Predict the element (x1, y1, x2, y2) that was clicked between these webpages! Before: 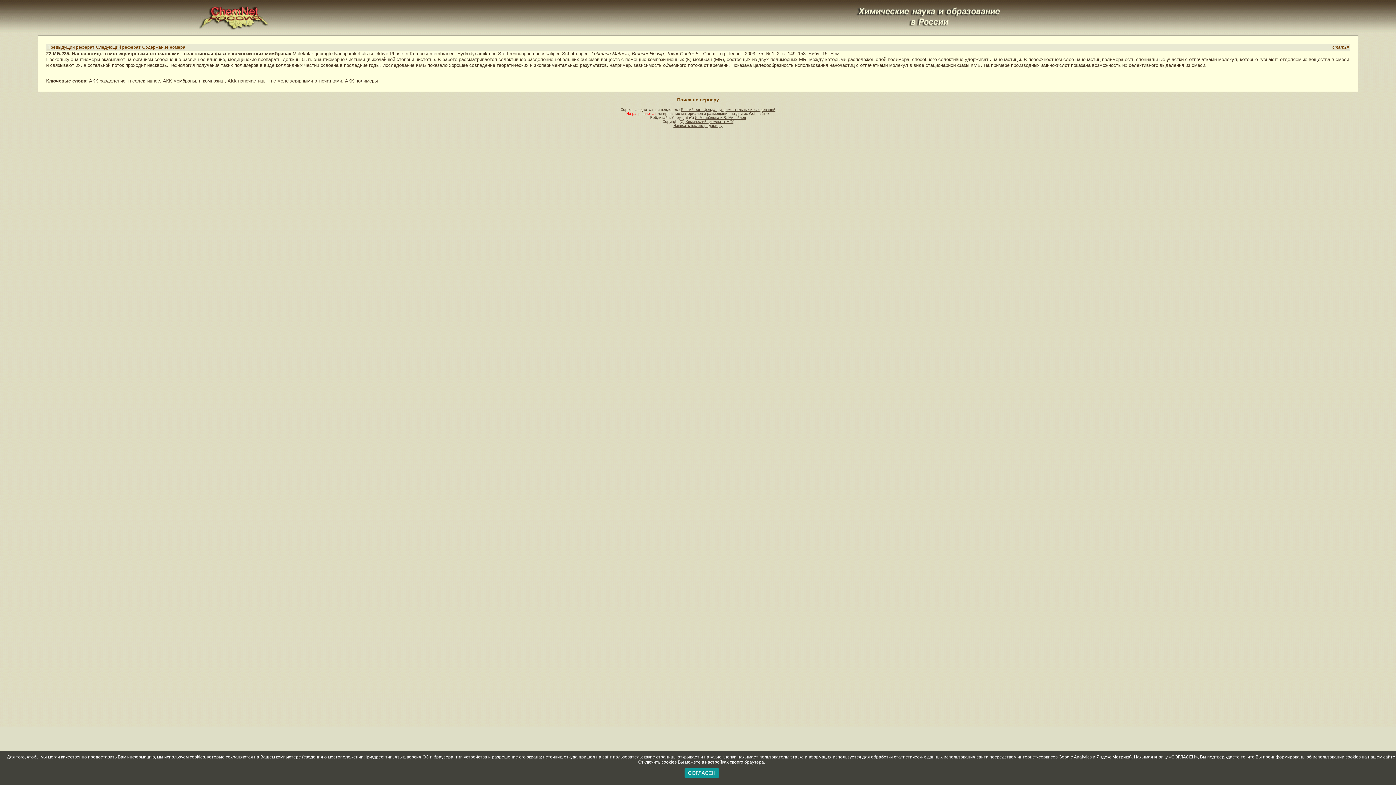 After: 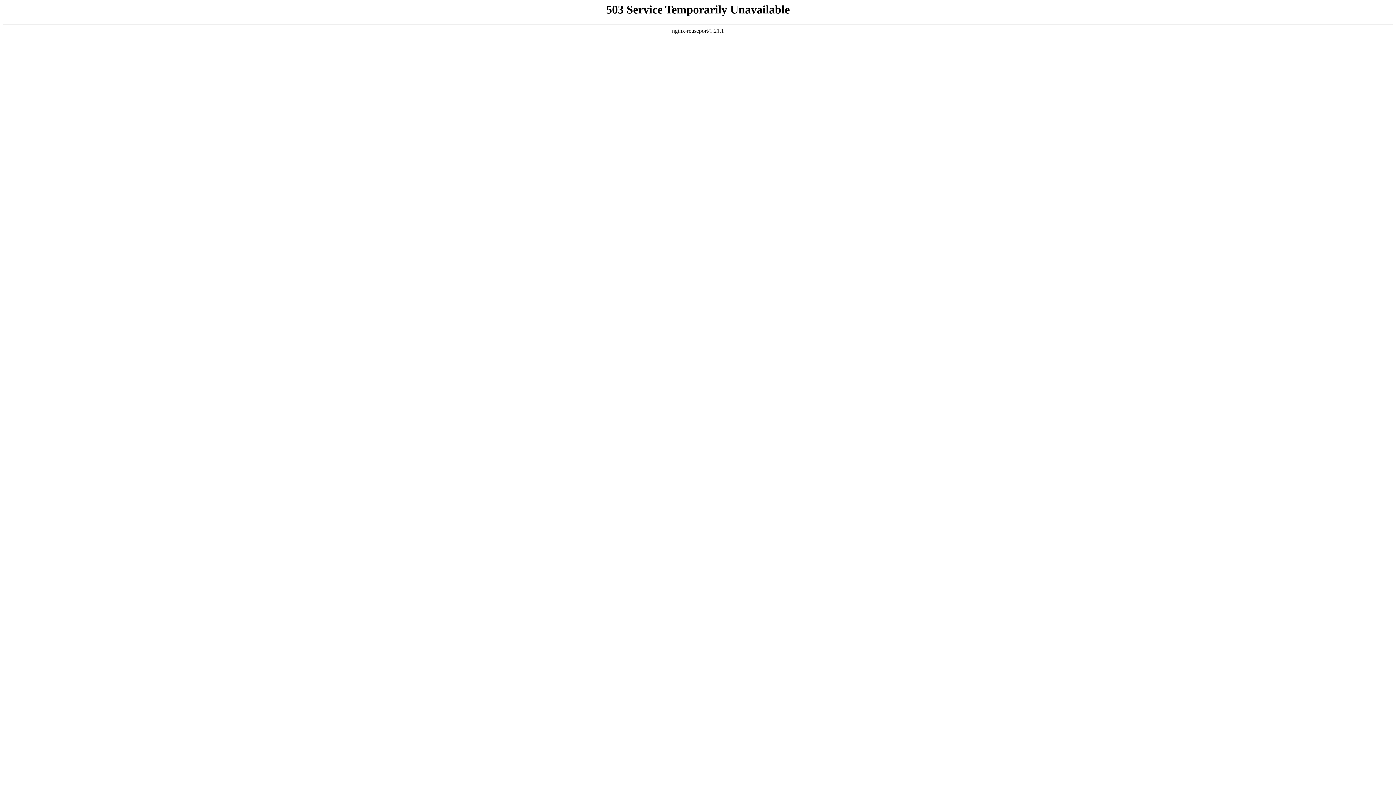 Action: label: Поиск по серверу bbox: (677, 97, 719, 102)